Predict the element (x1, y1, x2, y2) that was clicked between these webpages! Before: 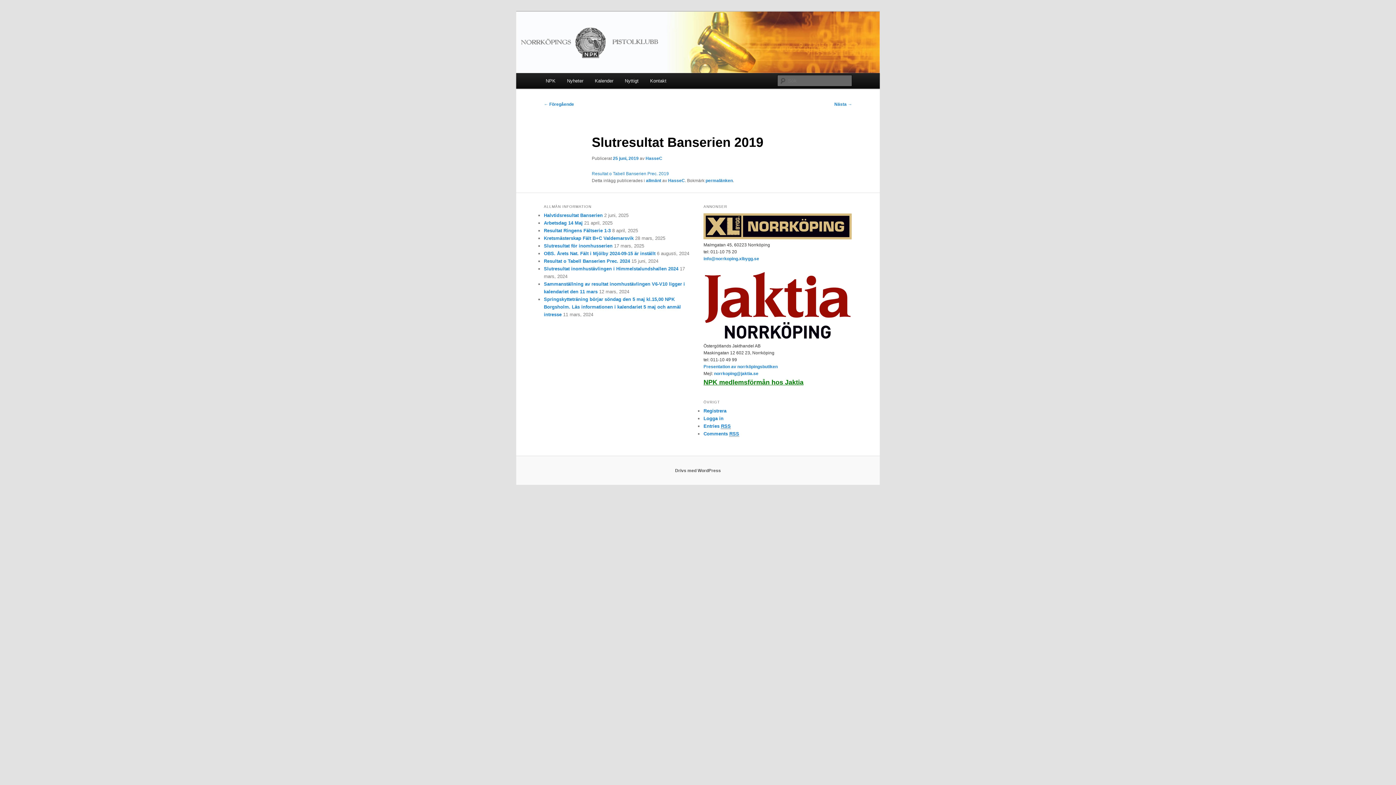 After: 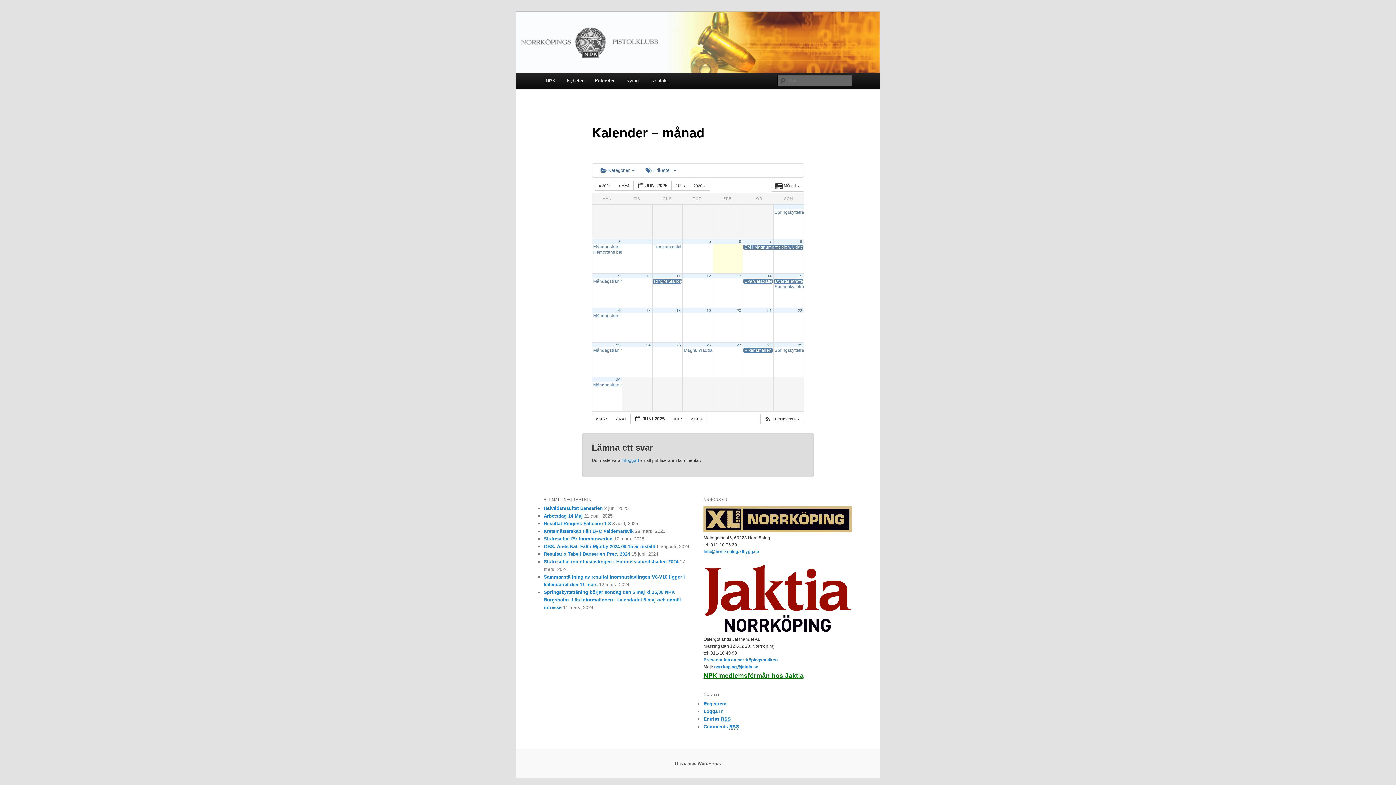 Action: label: Kalender bbox: (589, 73, 619, 88)